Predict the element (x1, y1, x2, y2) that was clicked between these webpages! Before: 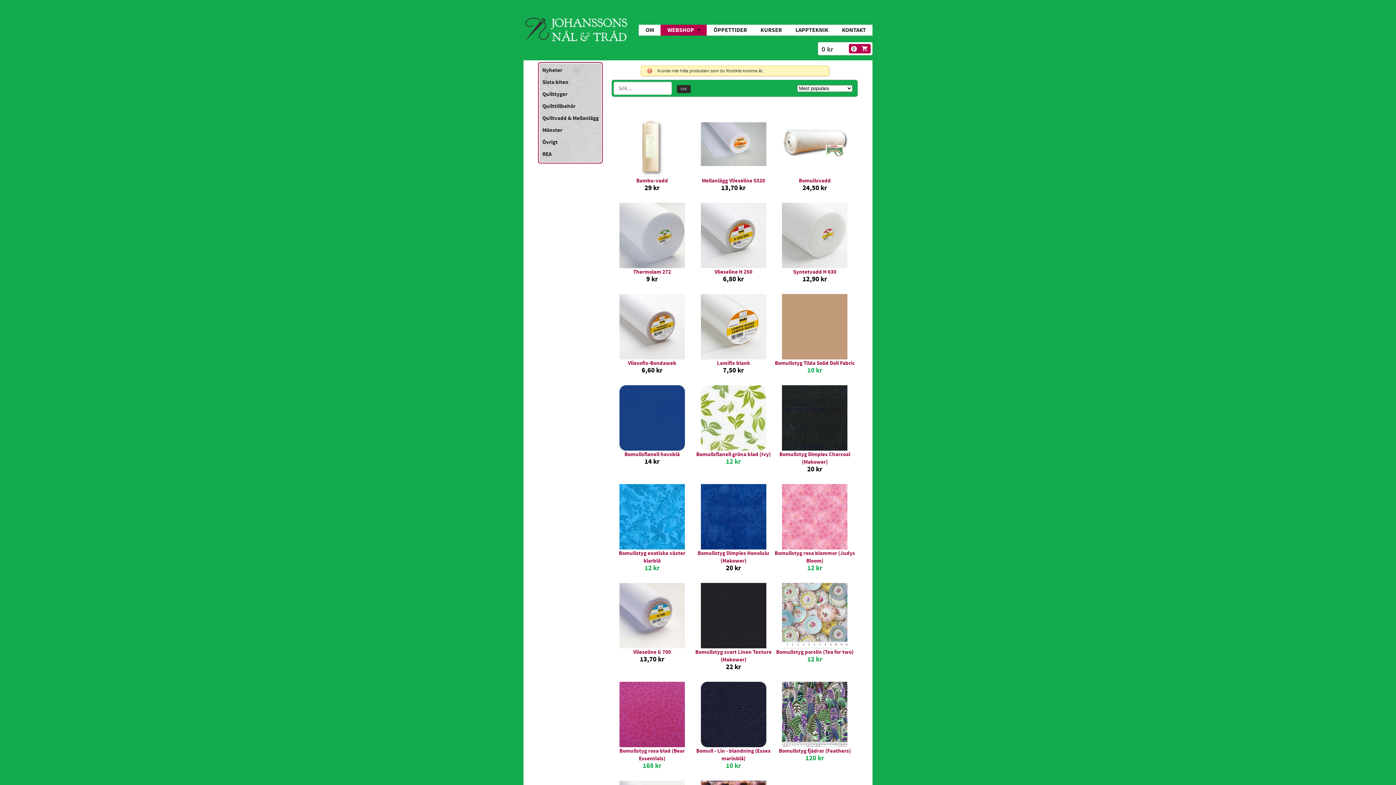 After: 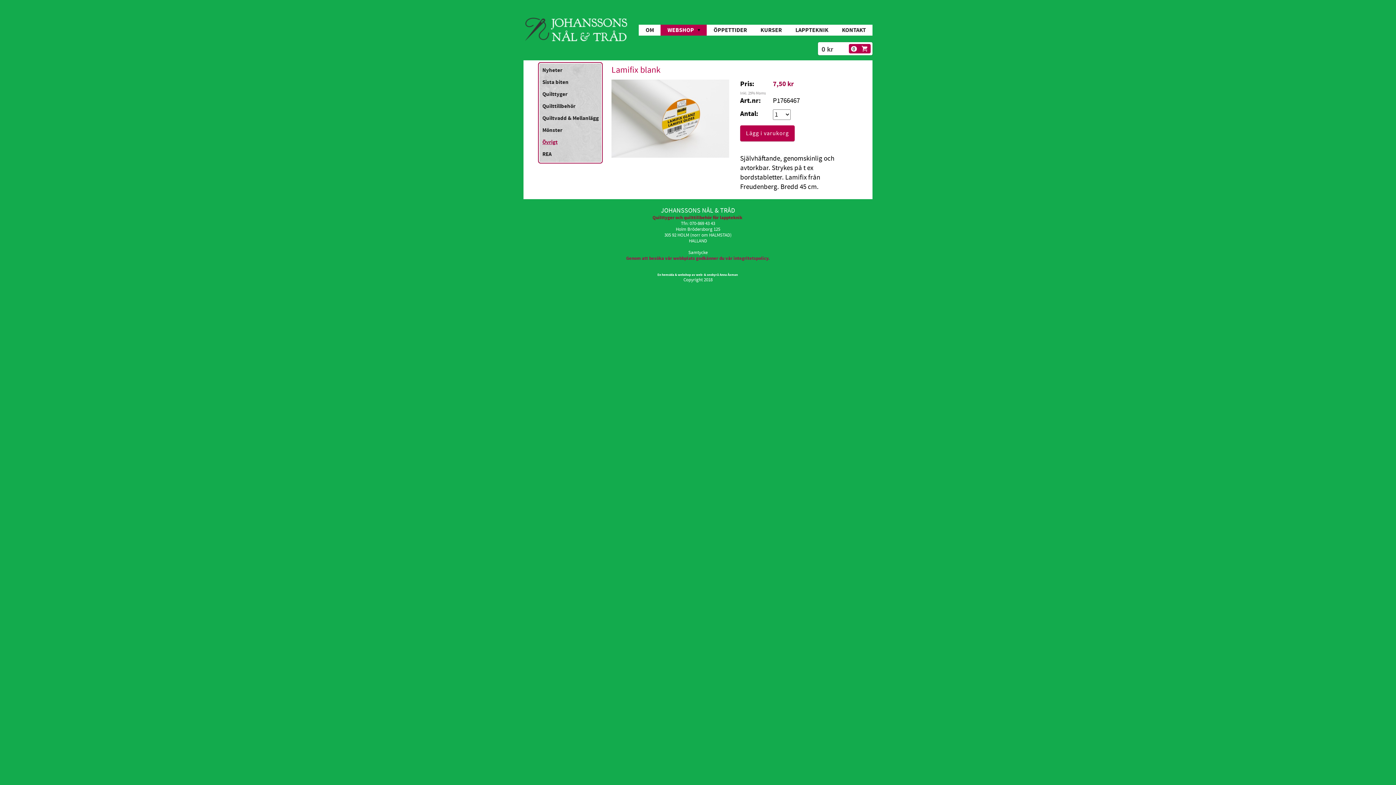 Action: bbox: (700, 352, 766, 362)